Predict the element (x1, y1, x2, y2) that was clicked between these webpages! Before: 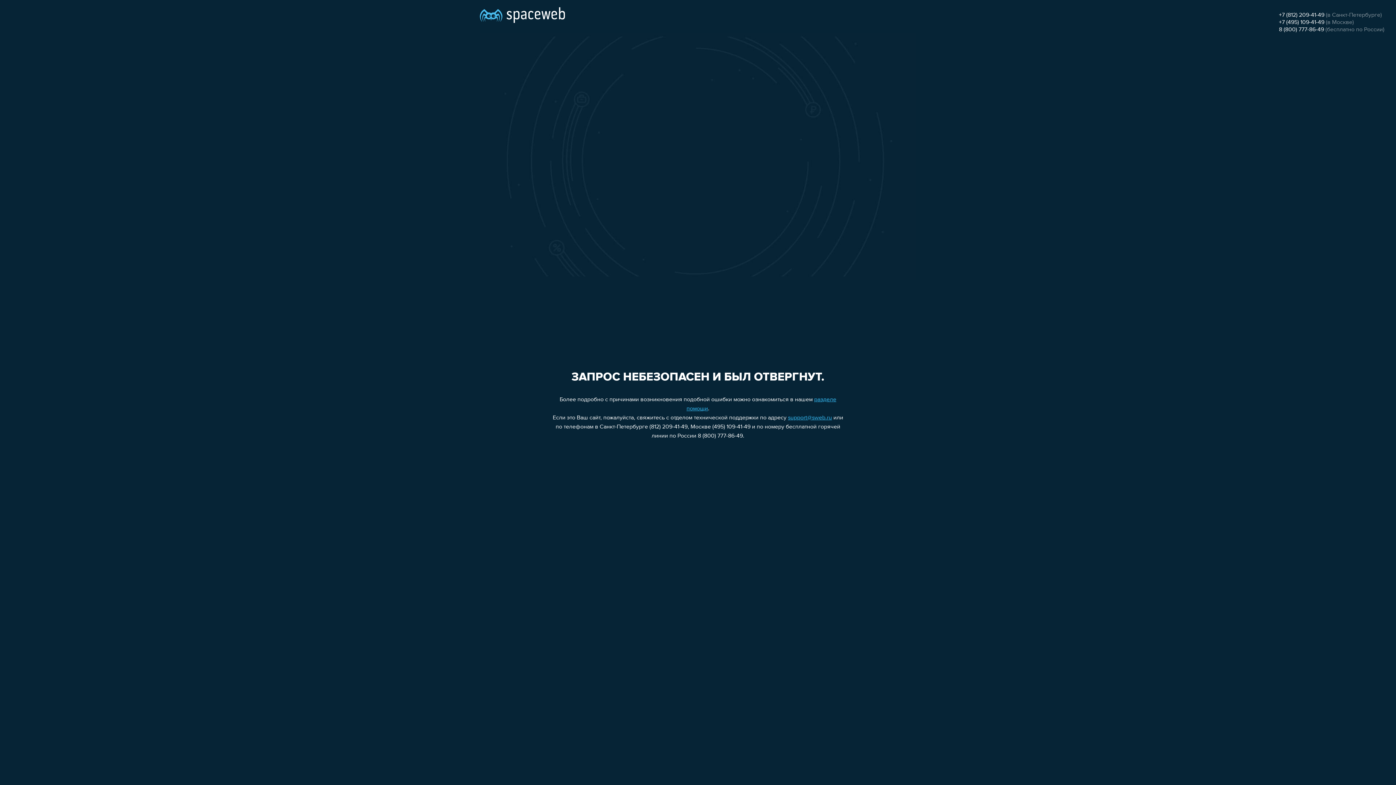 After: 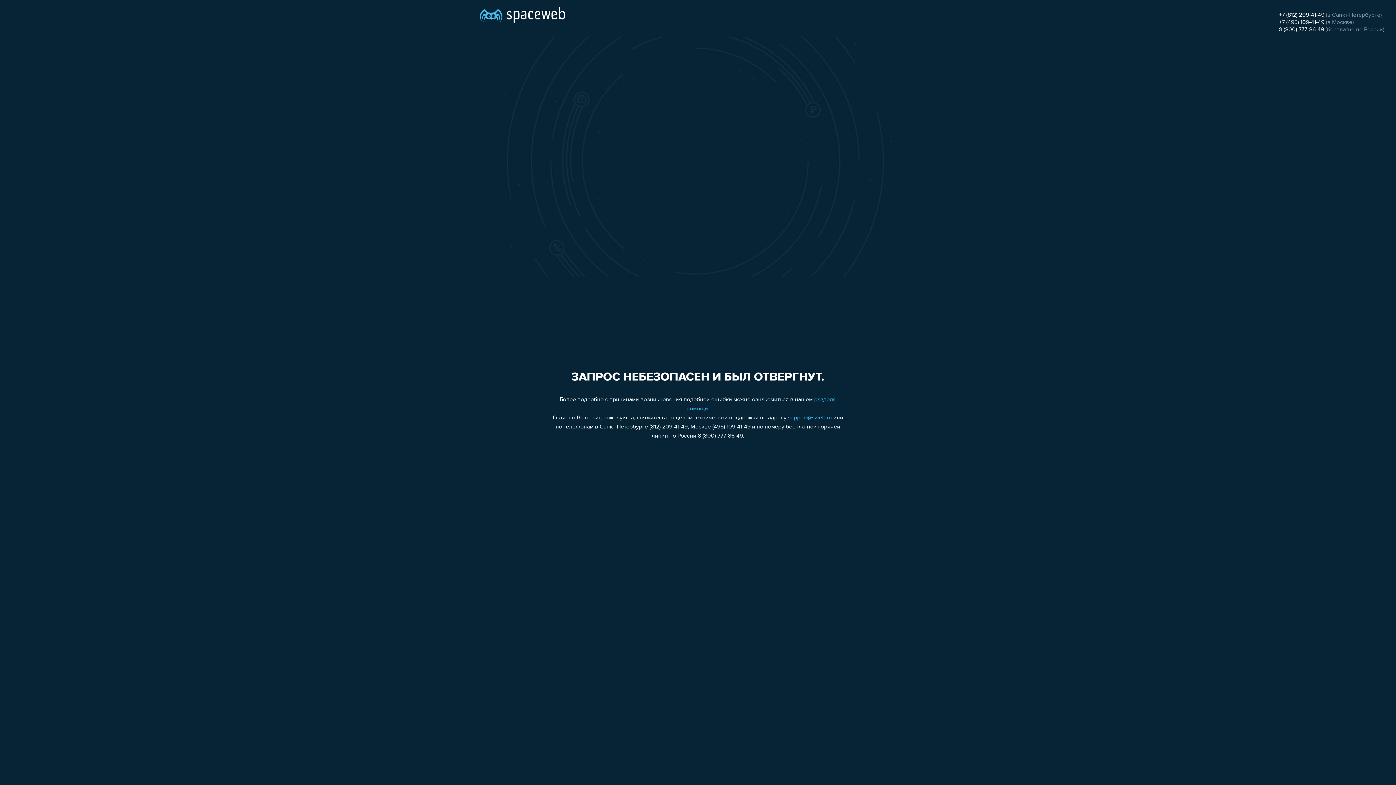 Action: bbox: (1279, 12, 1324, 18) label: +7 (812) 209-41-49